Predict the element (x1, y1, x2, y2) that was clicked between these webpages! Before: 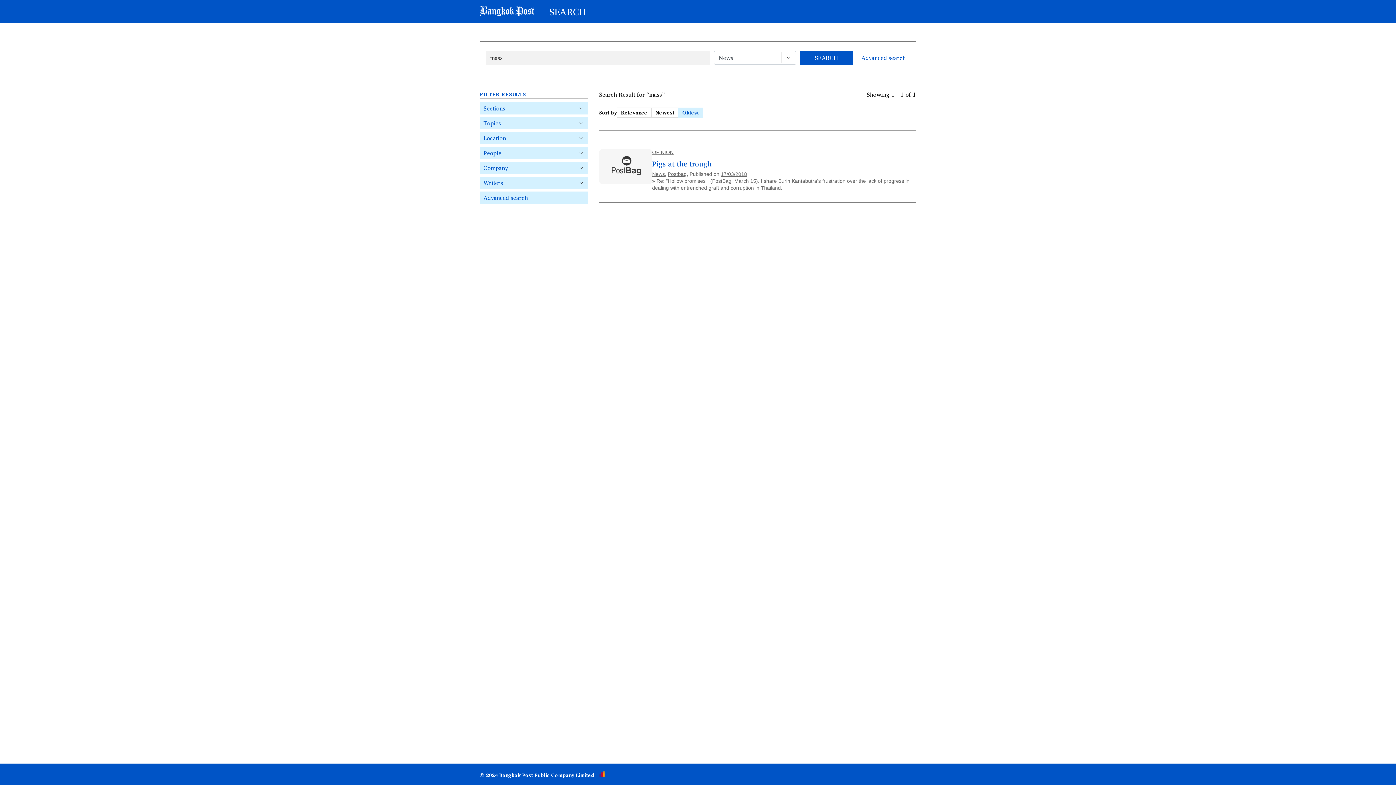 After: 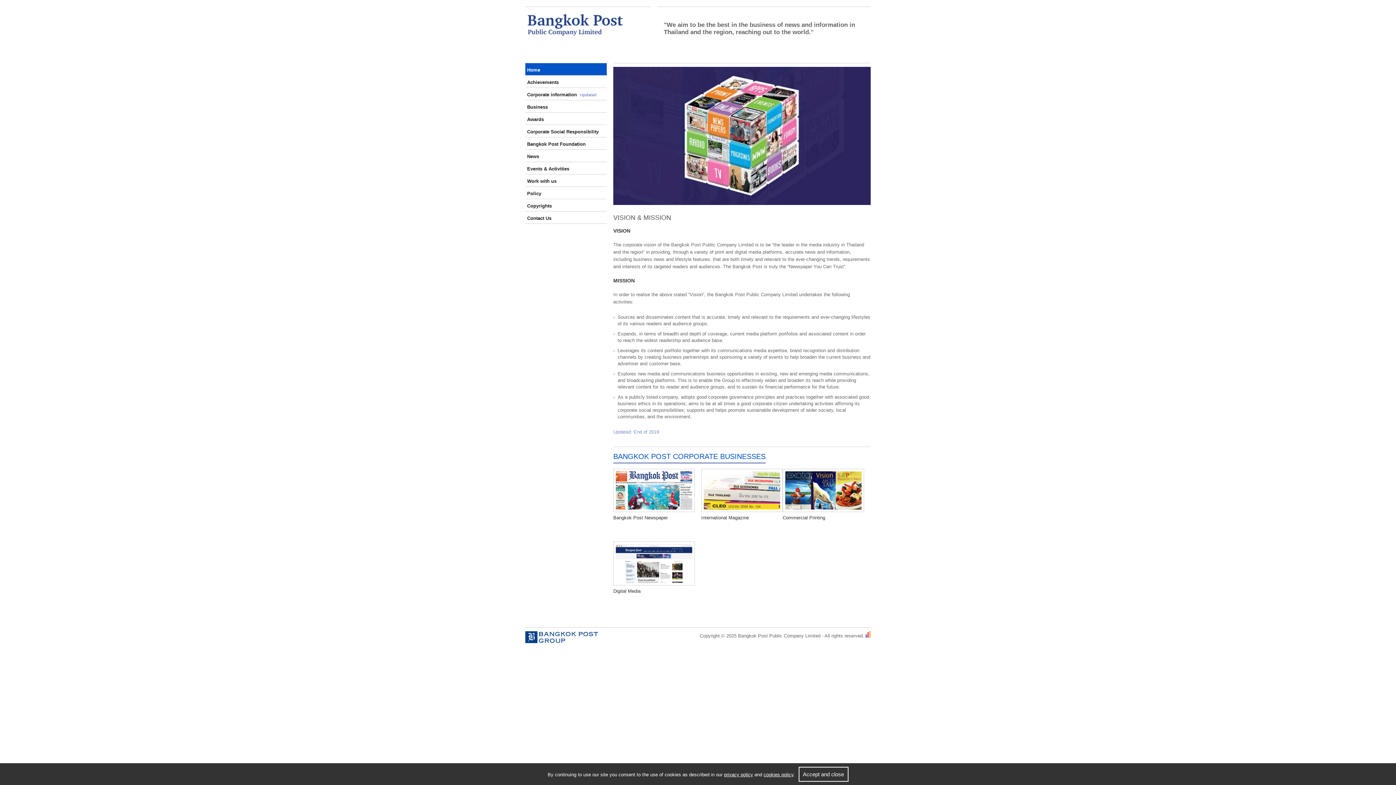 Action: bbox: (480, 771, 594, 779) label: © 2024 Bangkok Post Public Company Limited